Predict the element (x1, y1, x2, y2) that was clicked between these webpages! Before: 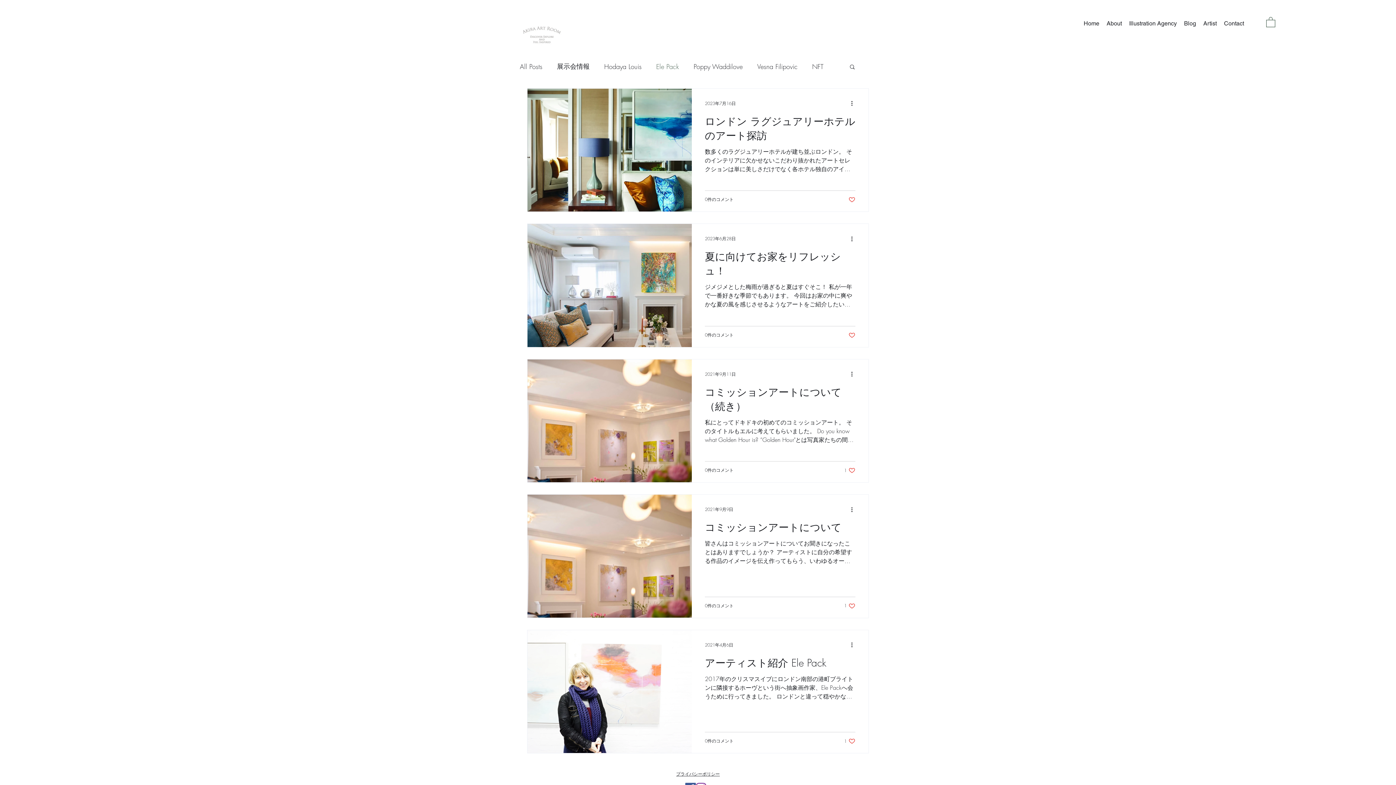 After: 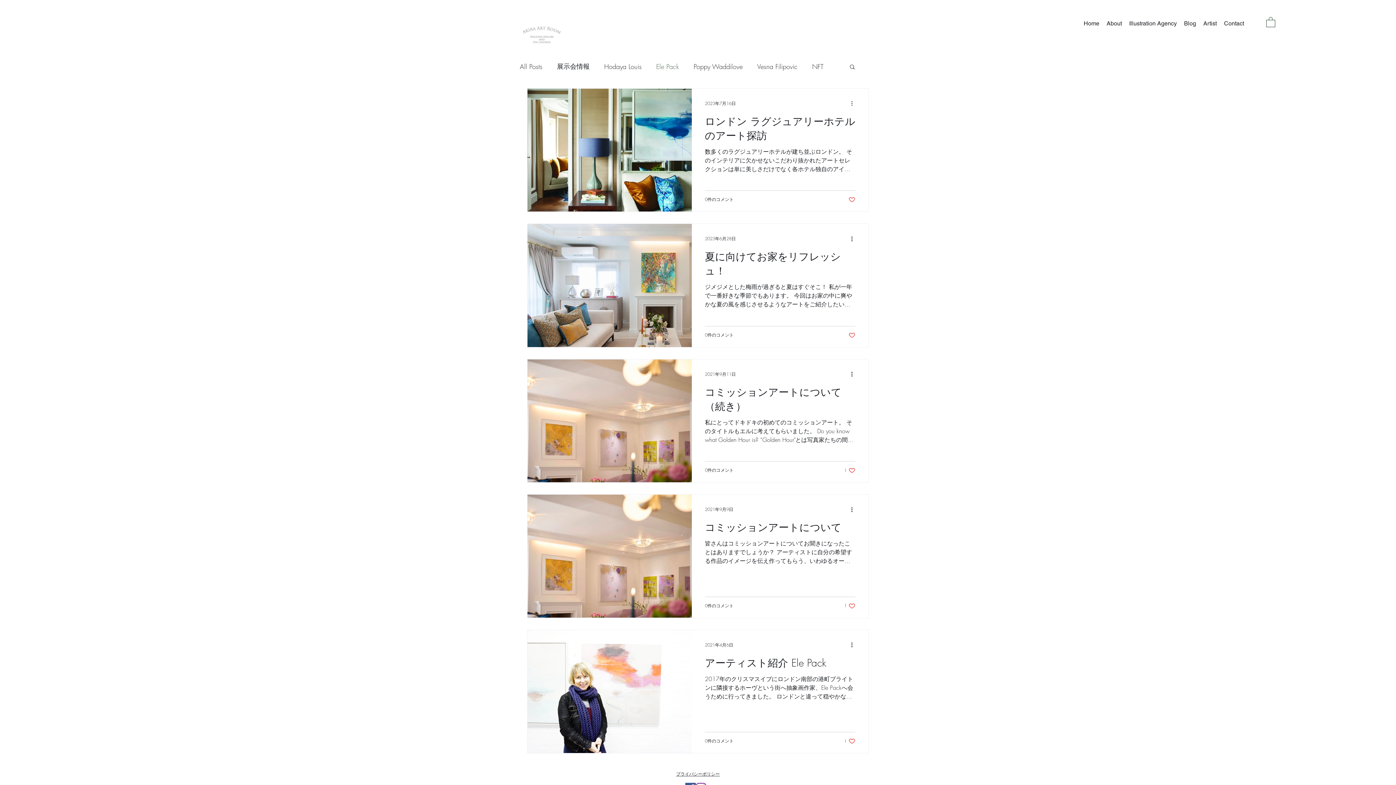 Action: bbox: (850, 99, 858, 107) label: その他のアクション